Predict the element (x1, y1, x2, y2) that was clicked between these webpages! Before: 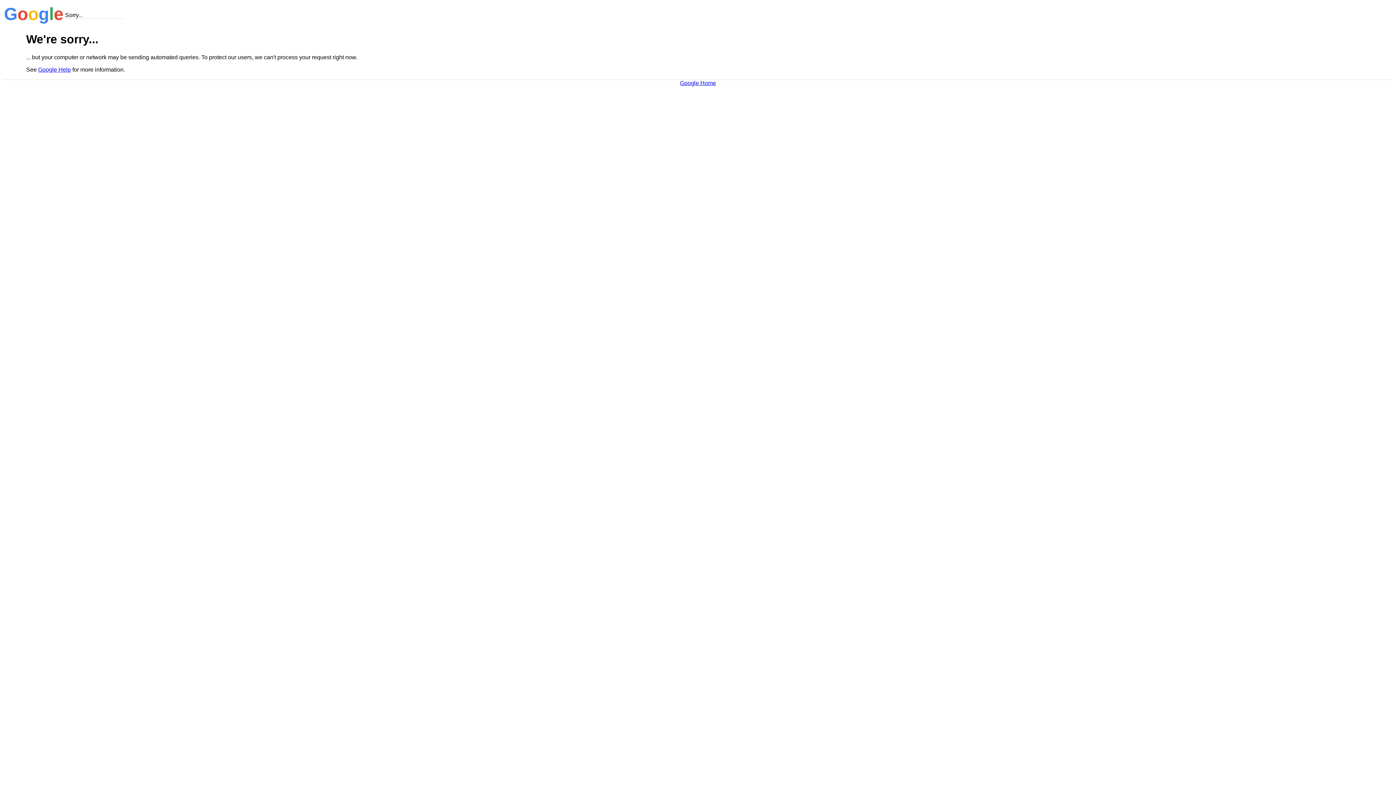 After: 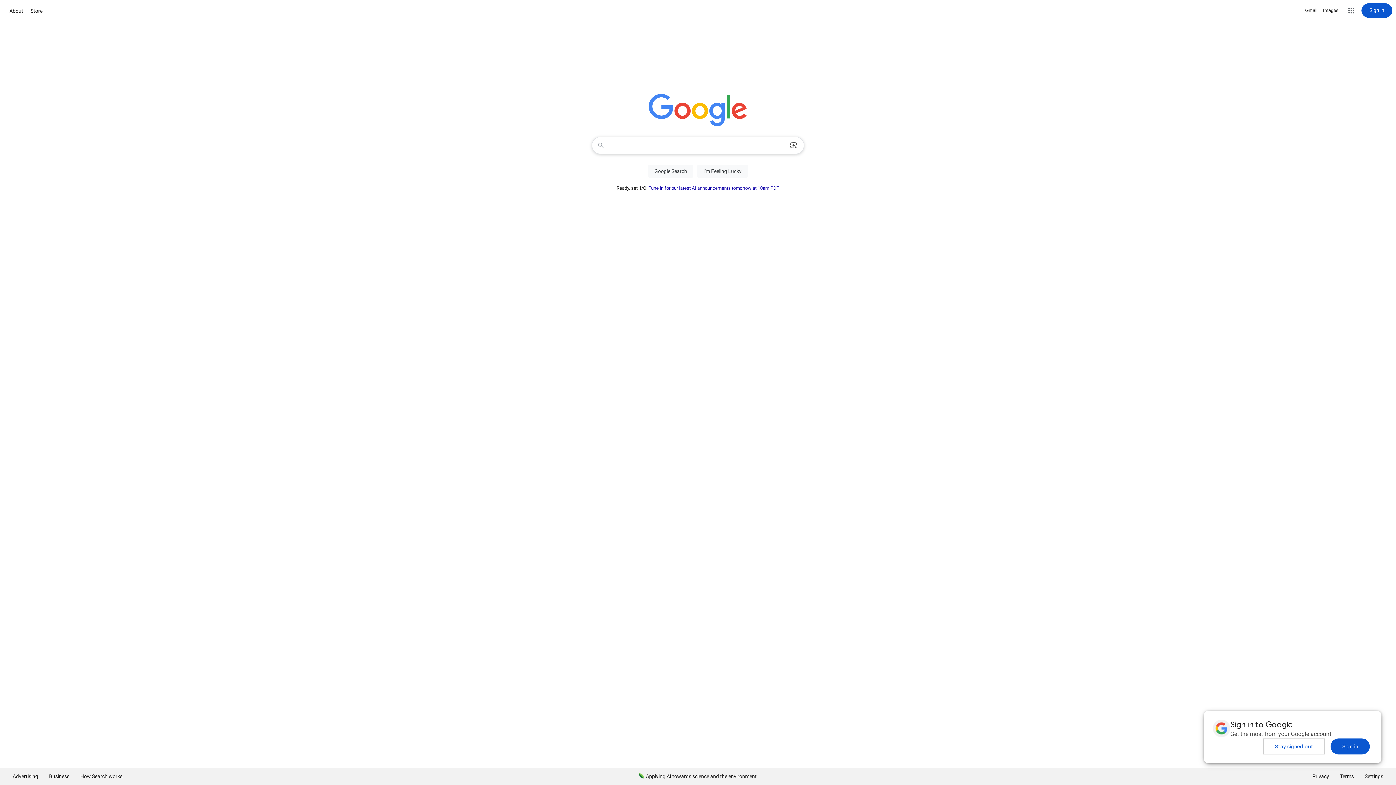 Action: label: Google Home bbox: (680, 79, 716, 86)